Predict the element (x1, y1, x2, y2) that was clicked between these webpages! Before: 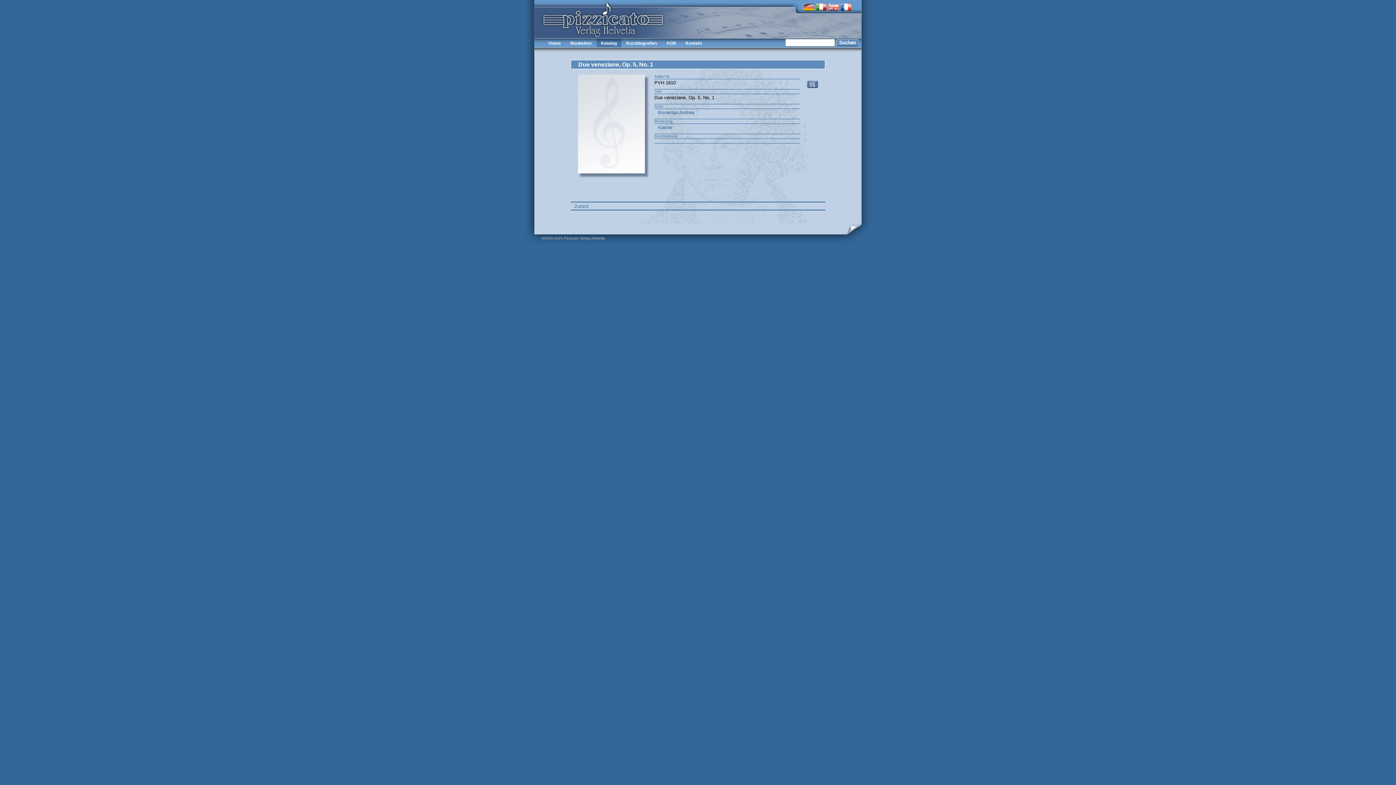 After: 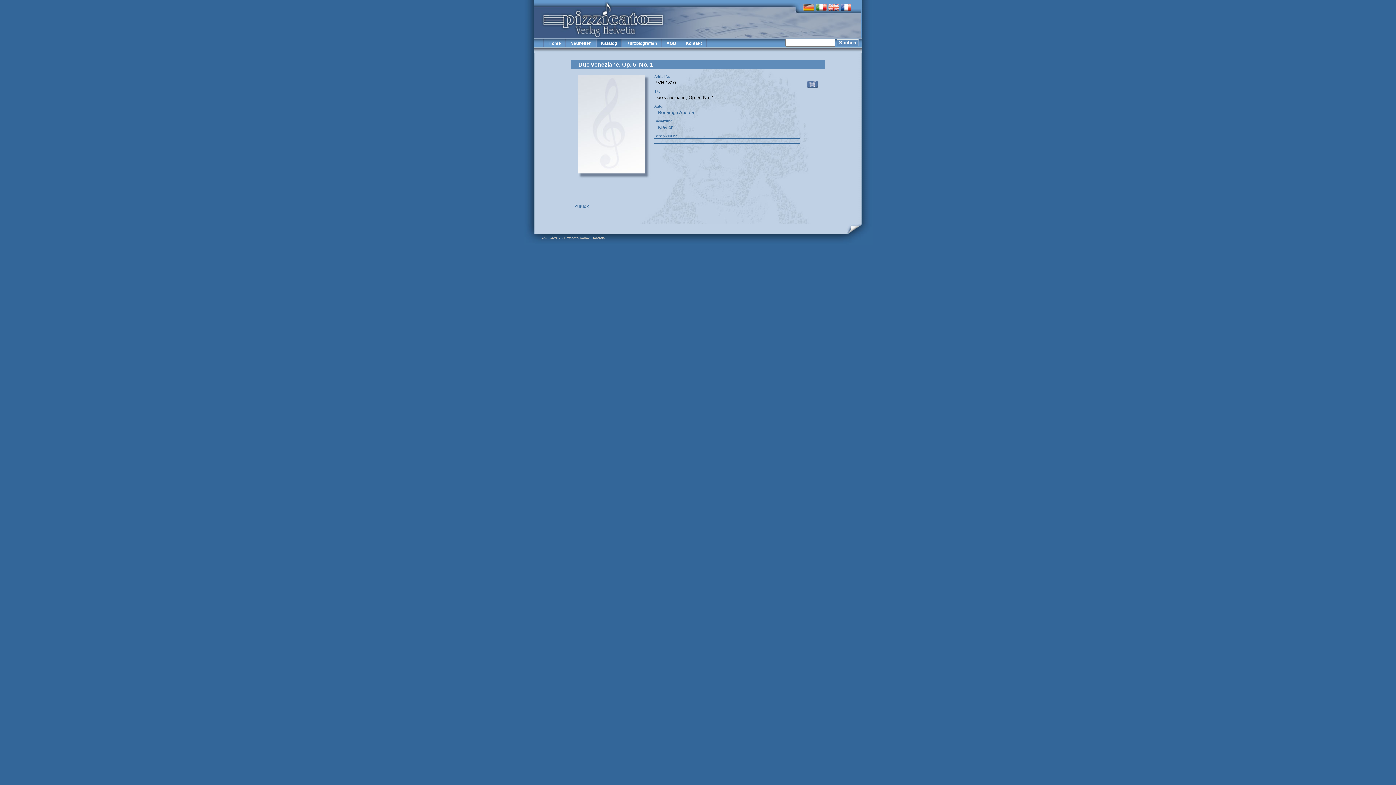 Action: bbox: (803, 6, 814, 12)